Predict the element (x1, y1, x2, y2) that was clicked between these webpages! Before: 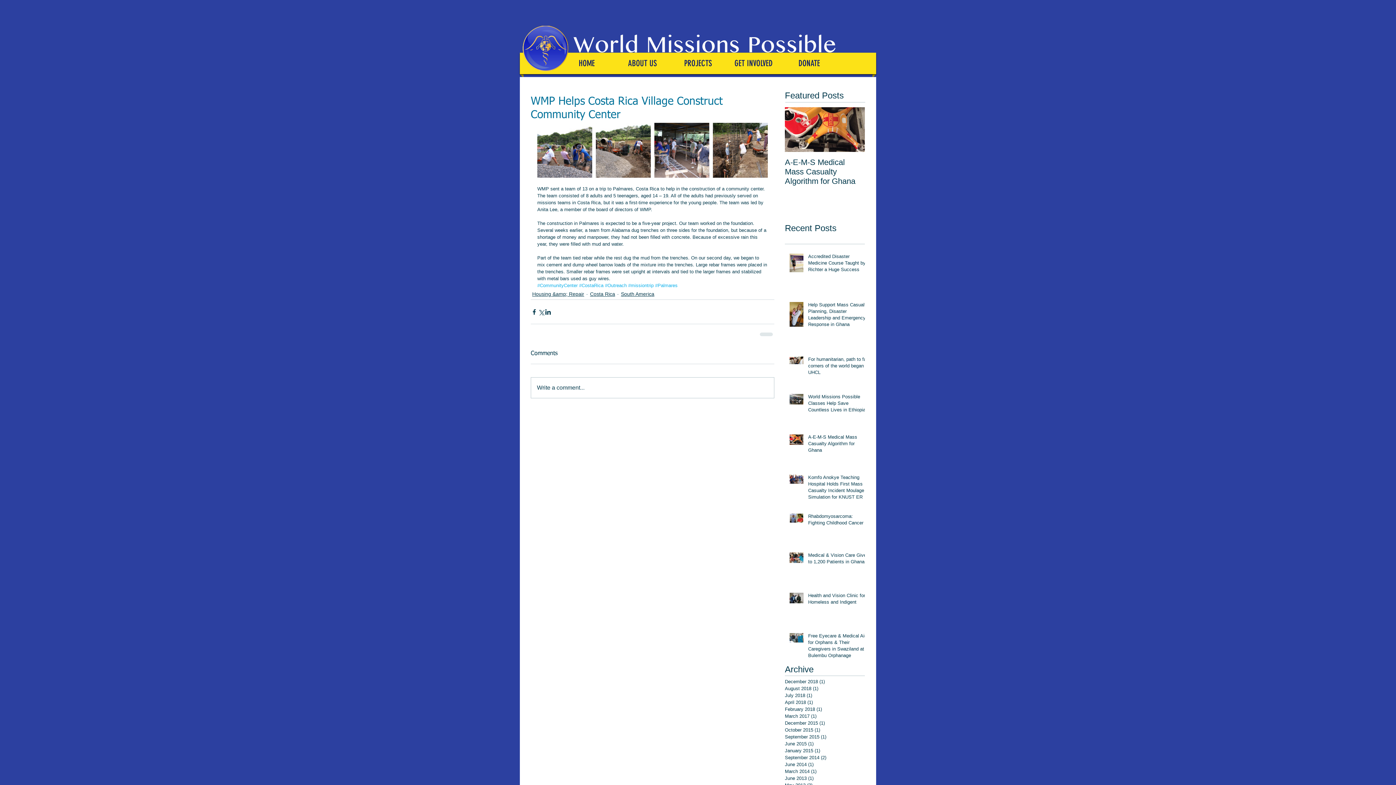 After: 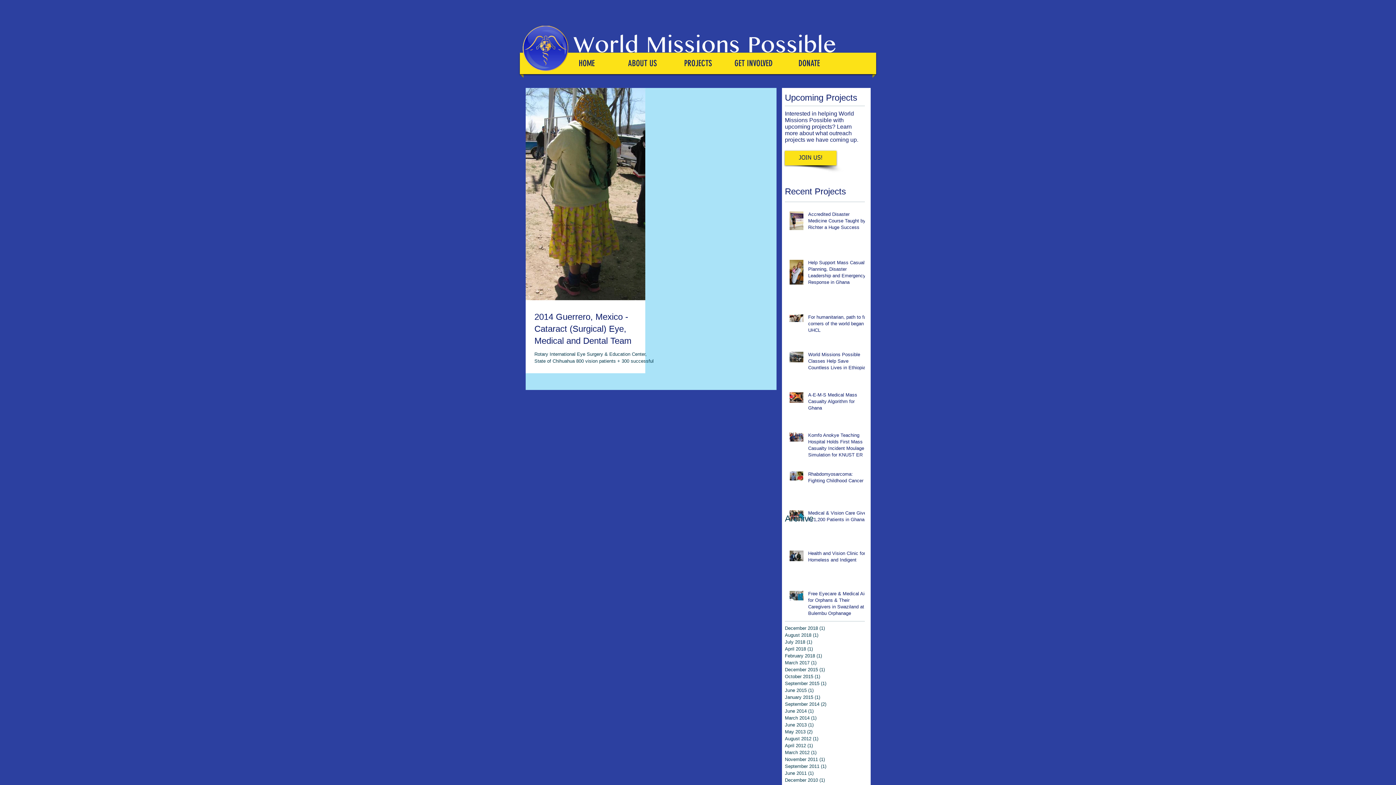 Action: bbox: (785, 761, 861, 768) label: June 2014 (1)
1 post